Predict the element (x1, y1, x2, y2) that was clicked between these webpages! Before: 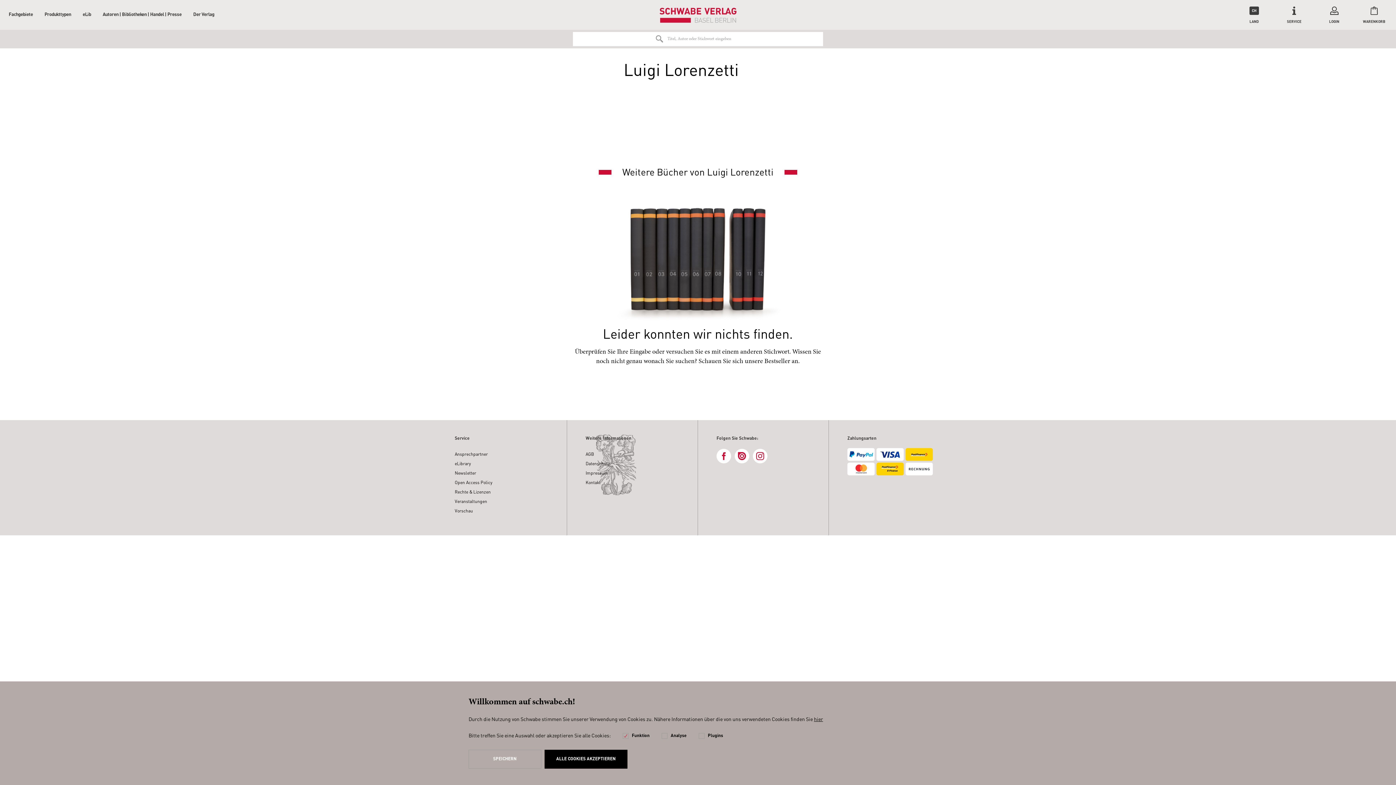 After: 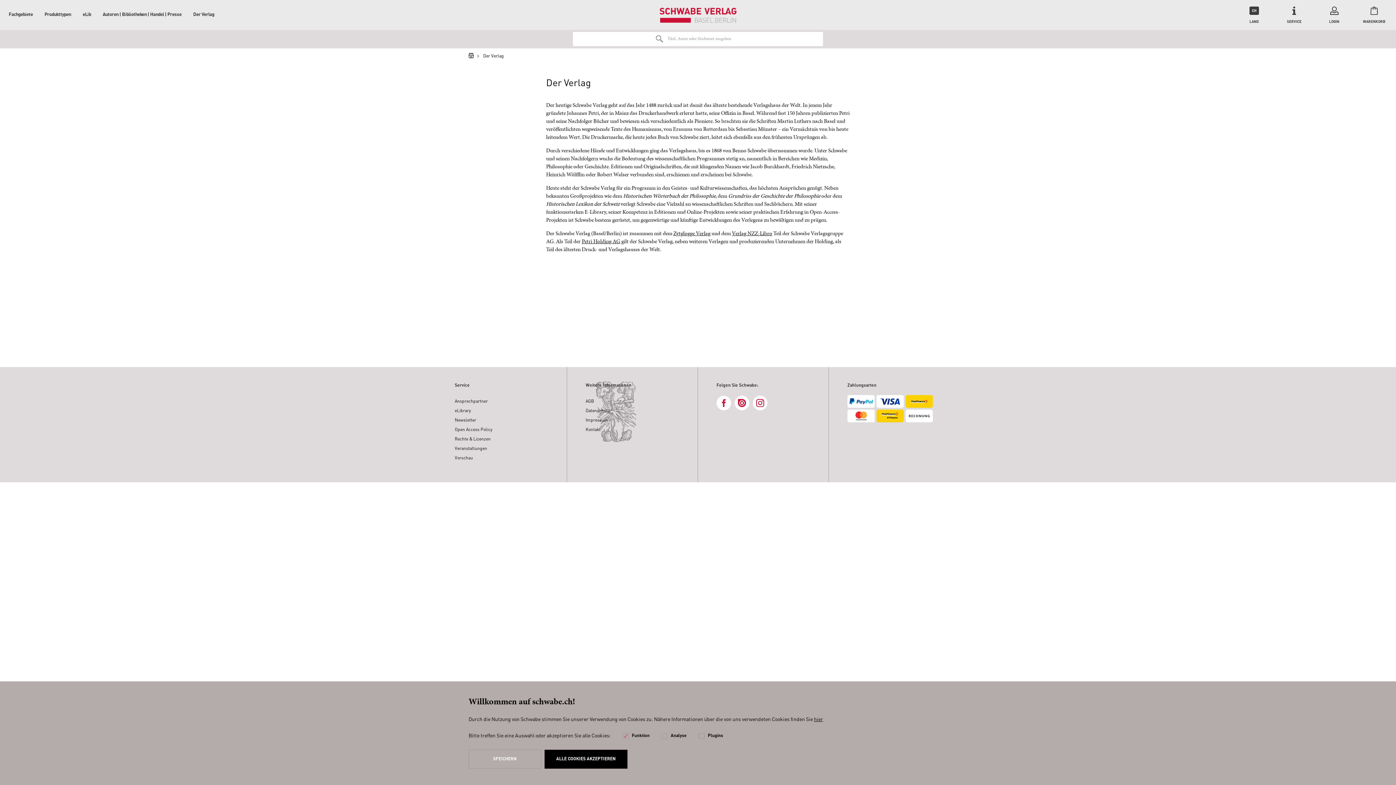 Action: label: Der Verlag bbox: (192, 8, 215, 20)